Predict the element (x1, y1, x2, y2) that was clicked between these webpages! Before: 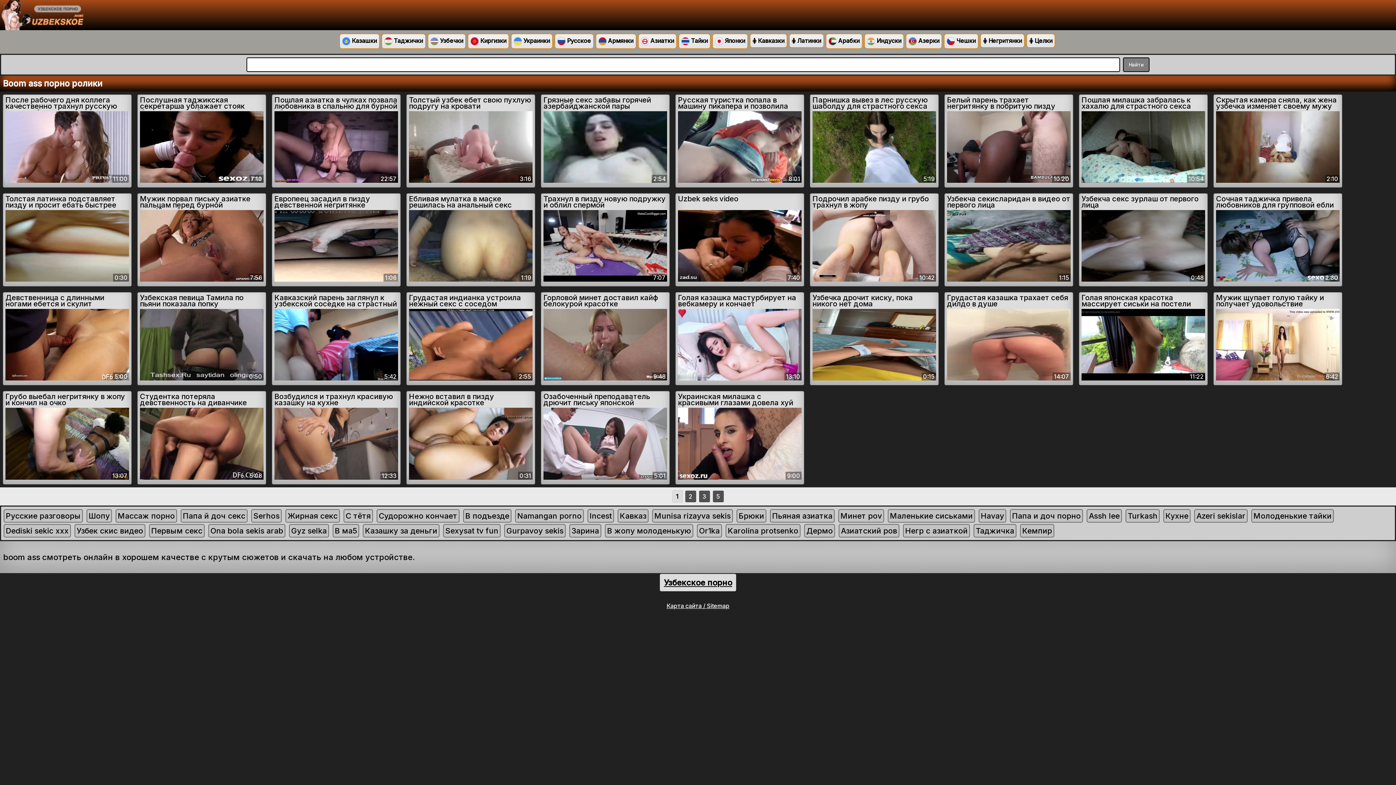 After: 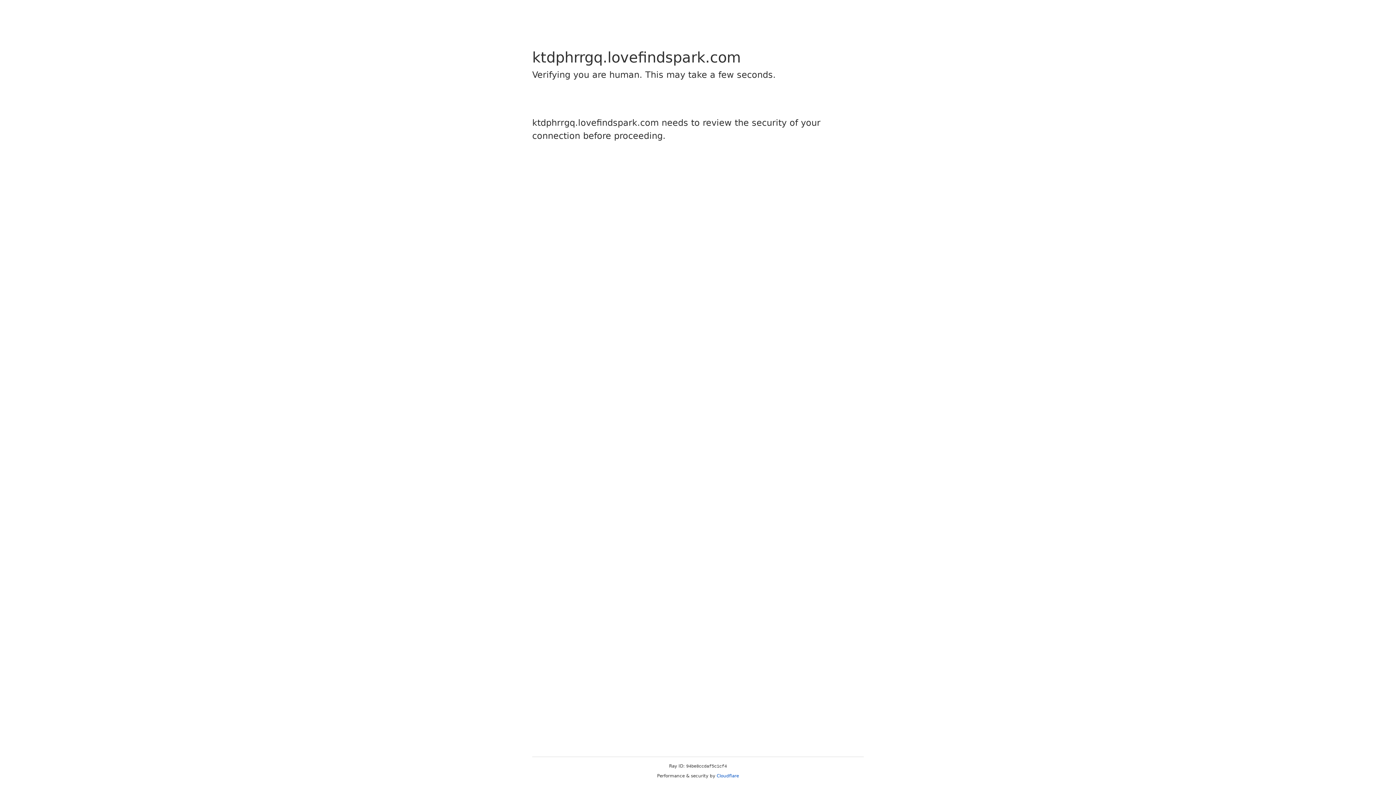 Action: bbox: (208, 524, 285, 537) label: Ona bola sekis arab